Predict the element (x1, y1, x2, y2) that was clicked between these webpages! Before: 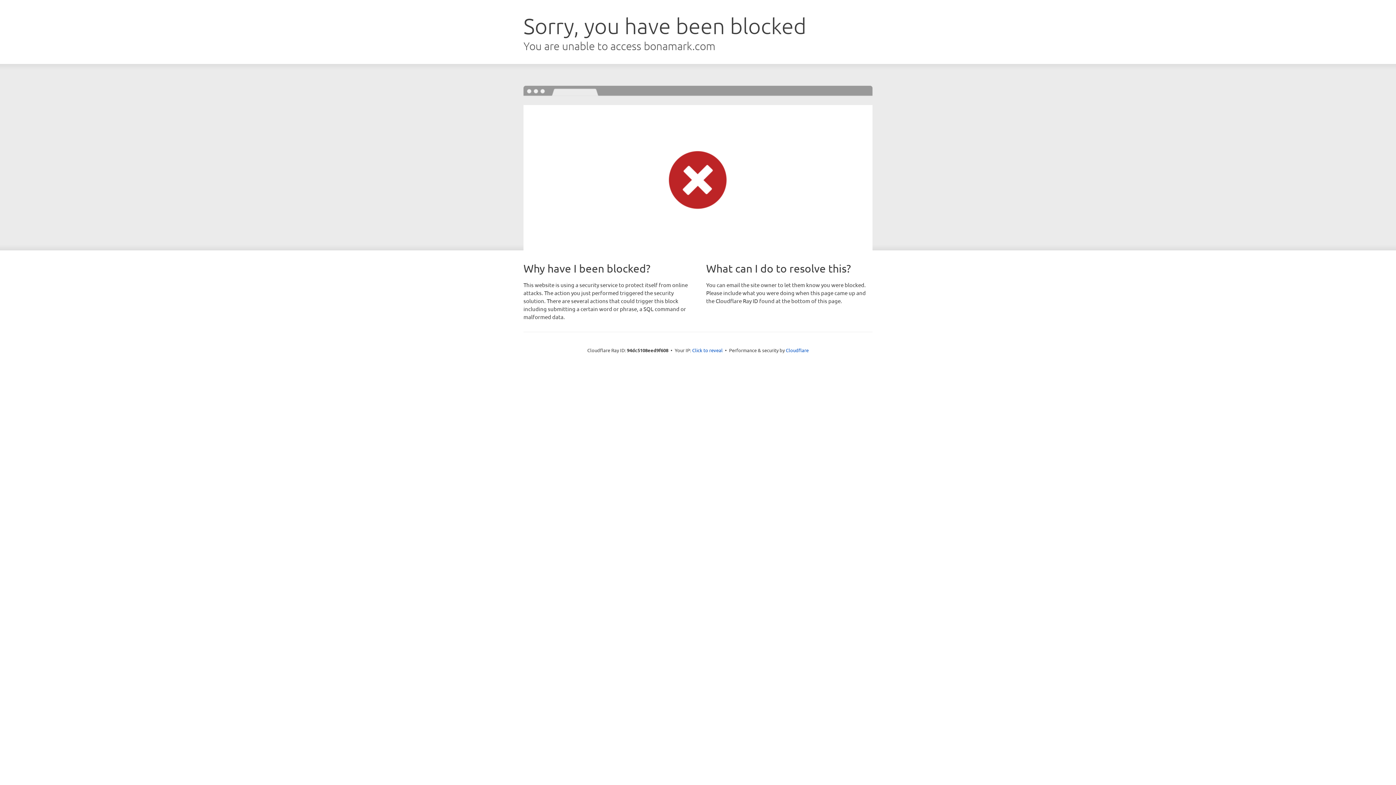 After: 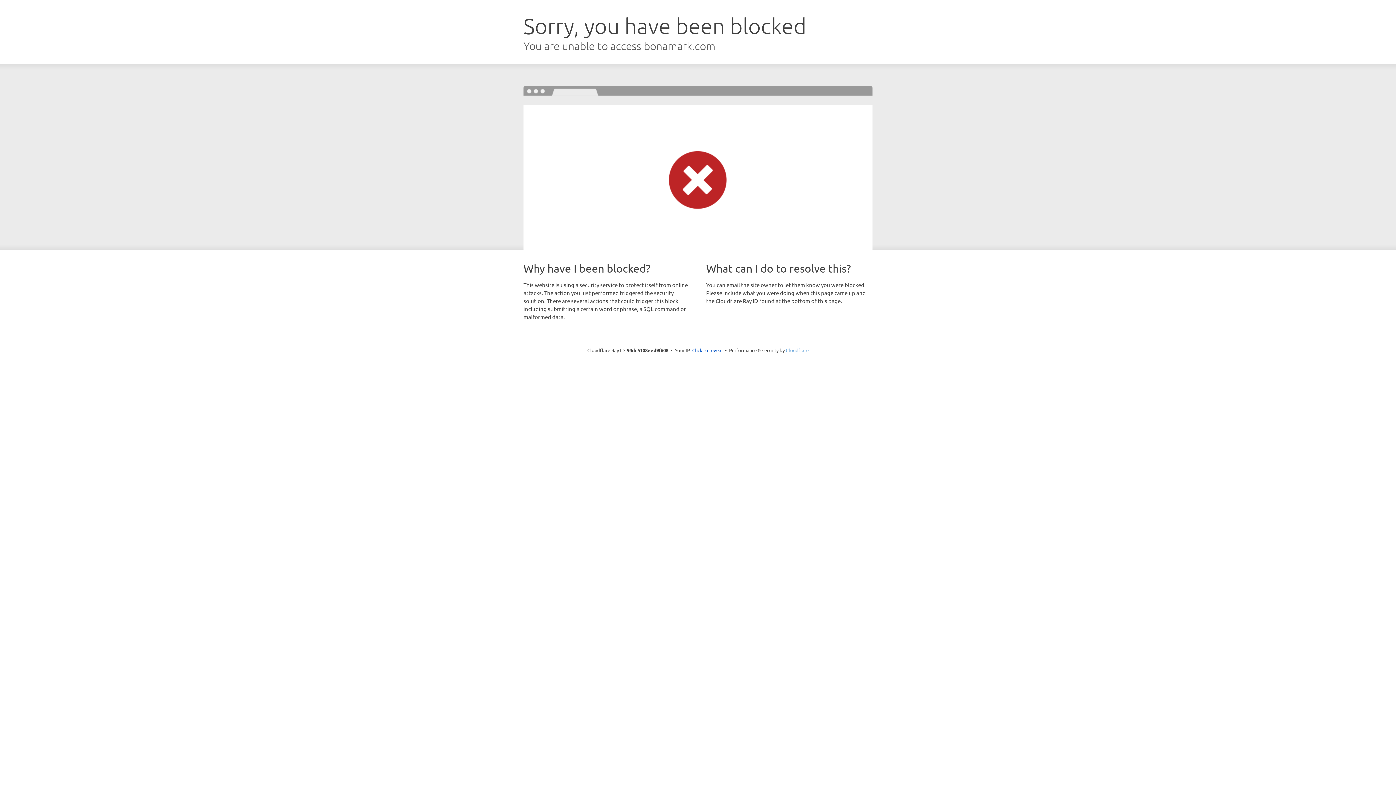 Action: label: Cloudflare bbox: (786, 347, 808, 353)